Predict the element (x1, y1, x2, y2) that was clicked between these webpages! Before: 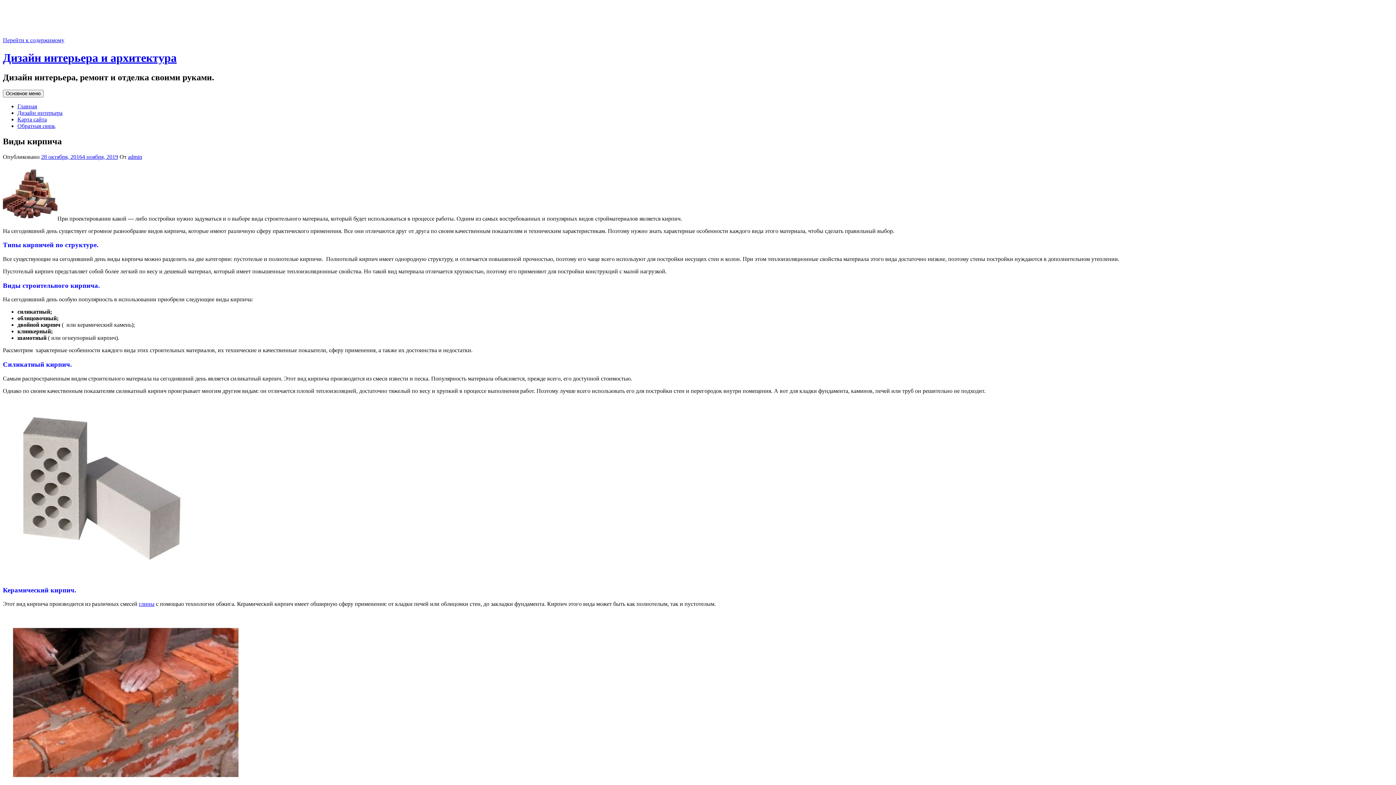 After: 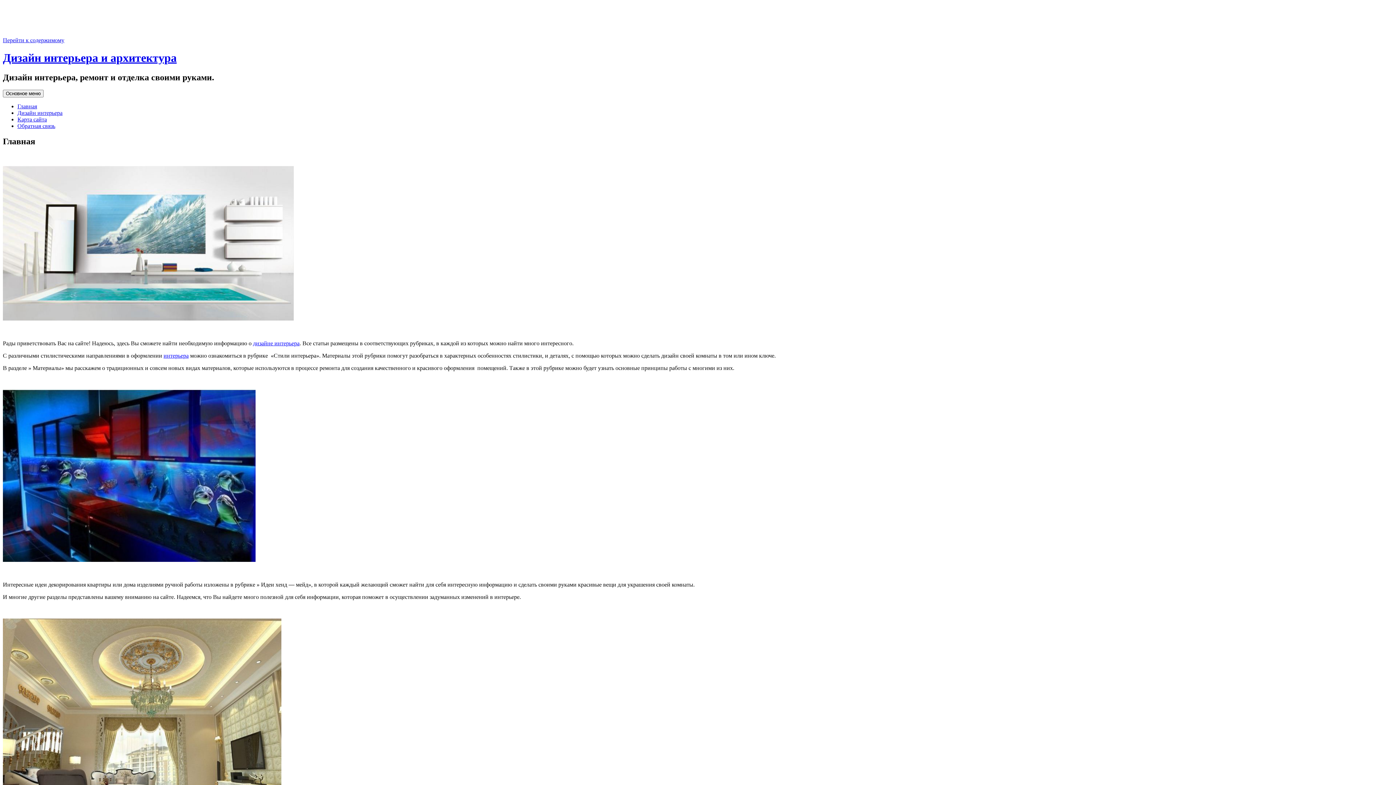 Action: bbox: (17, 103, 37, 109) label: Главная